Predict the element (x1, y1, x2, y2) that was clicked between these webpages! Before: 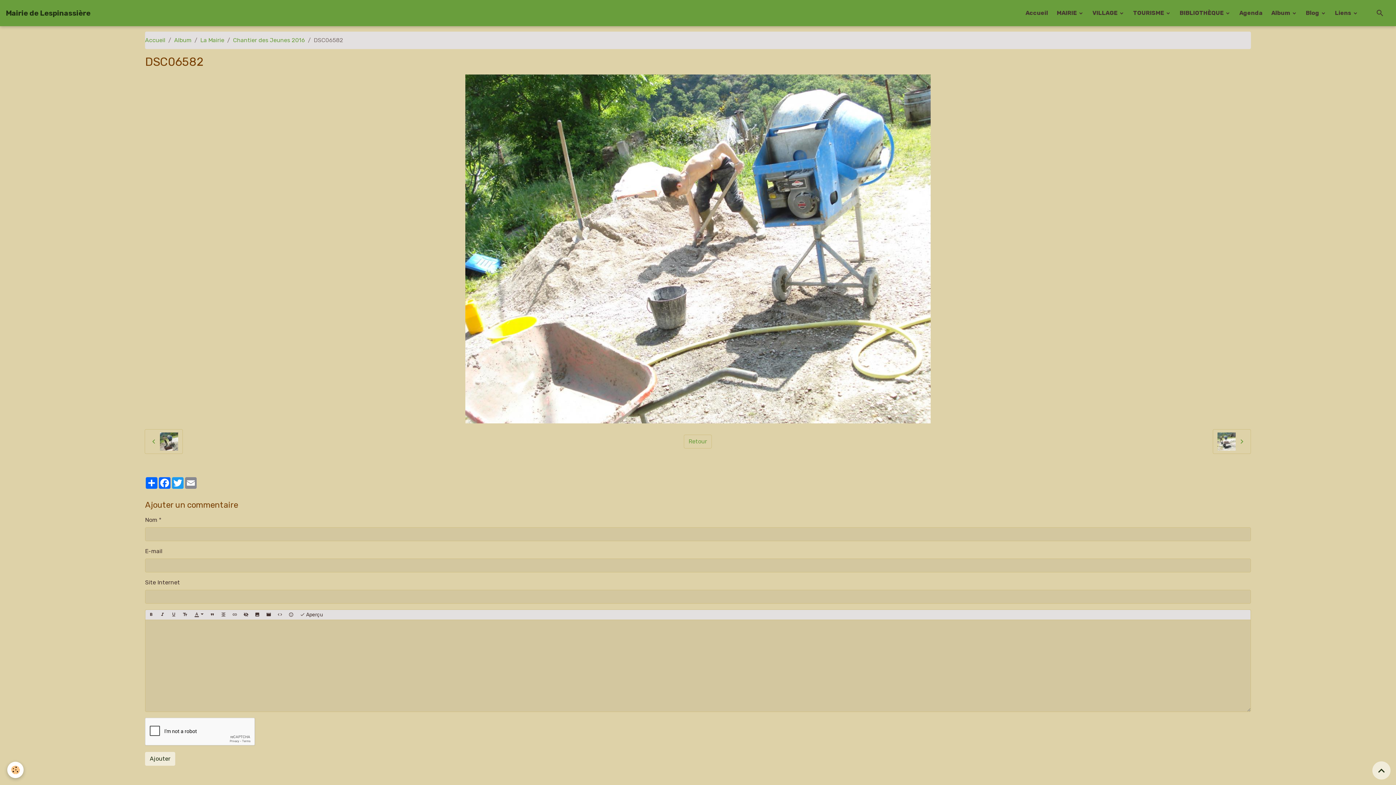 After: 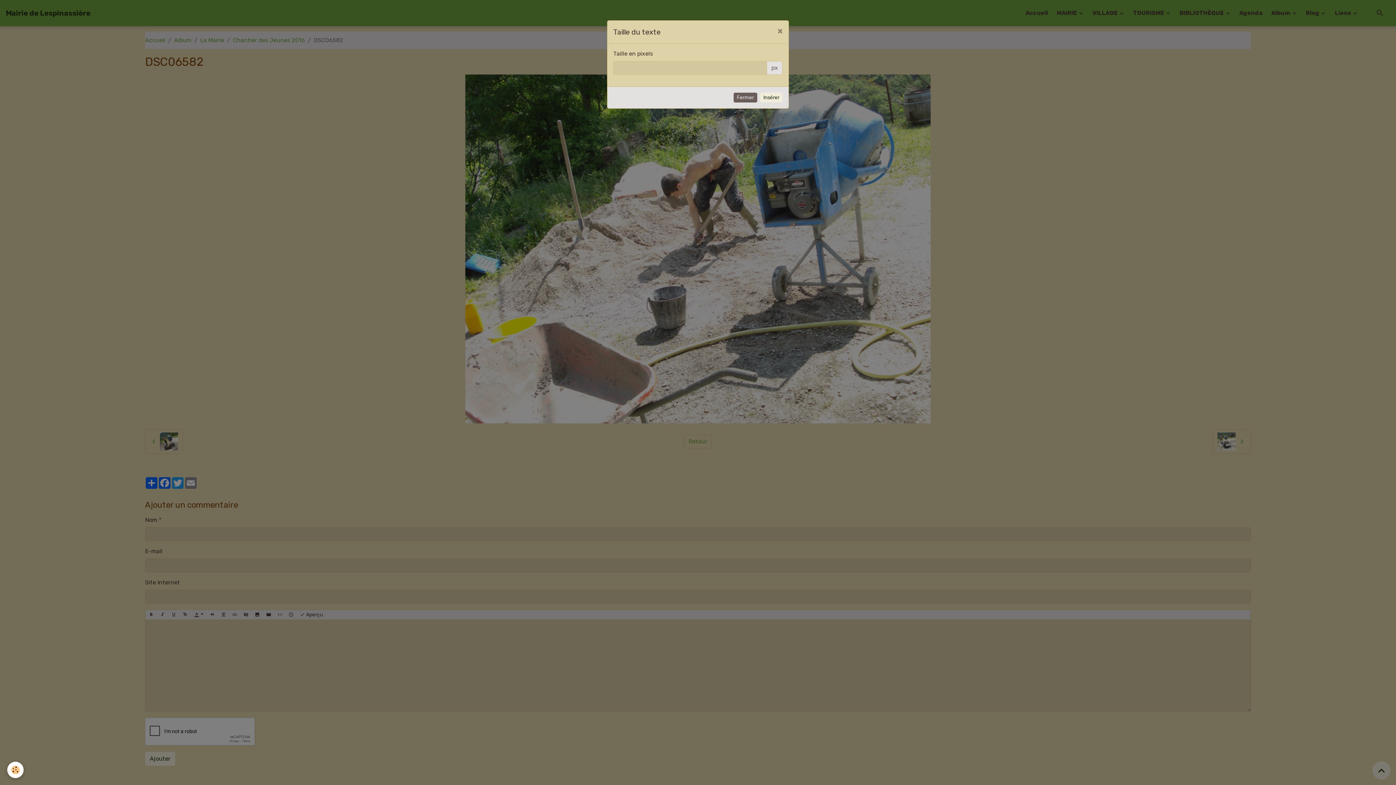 Action: bbox: (179, 610, 190, 620)